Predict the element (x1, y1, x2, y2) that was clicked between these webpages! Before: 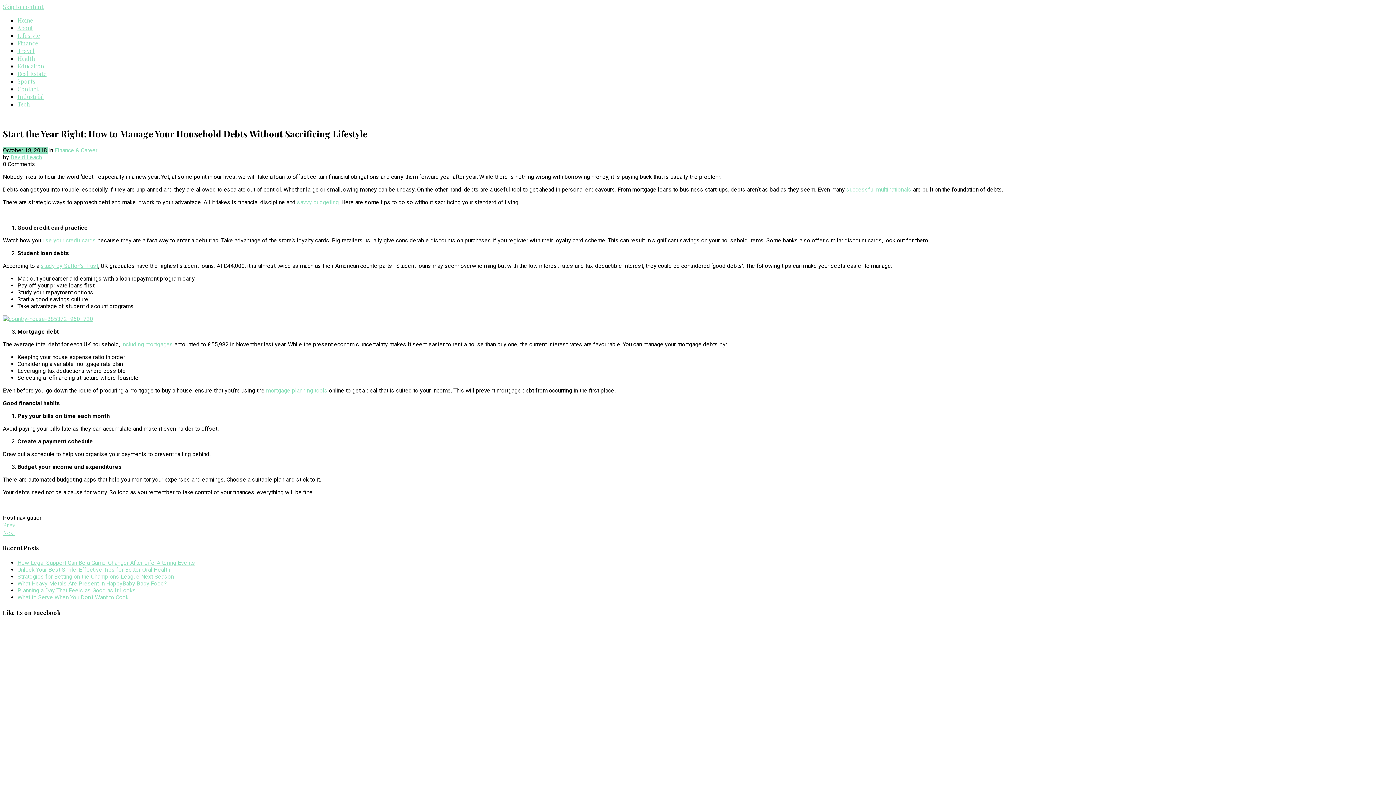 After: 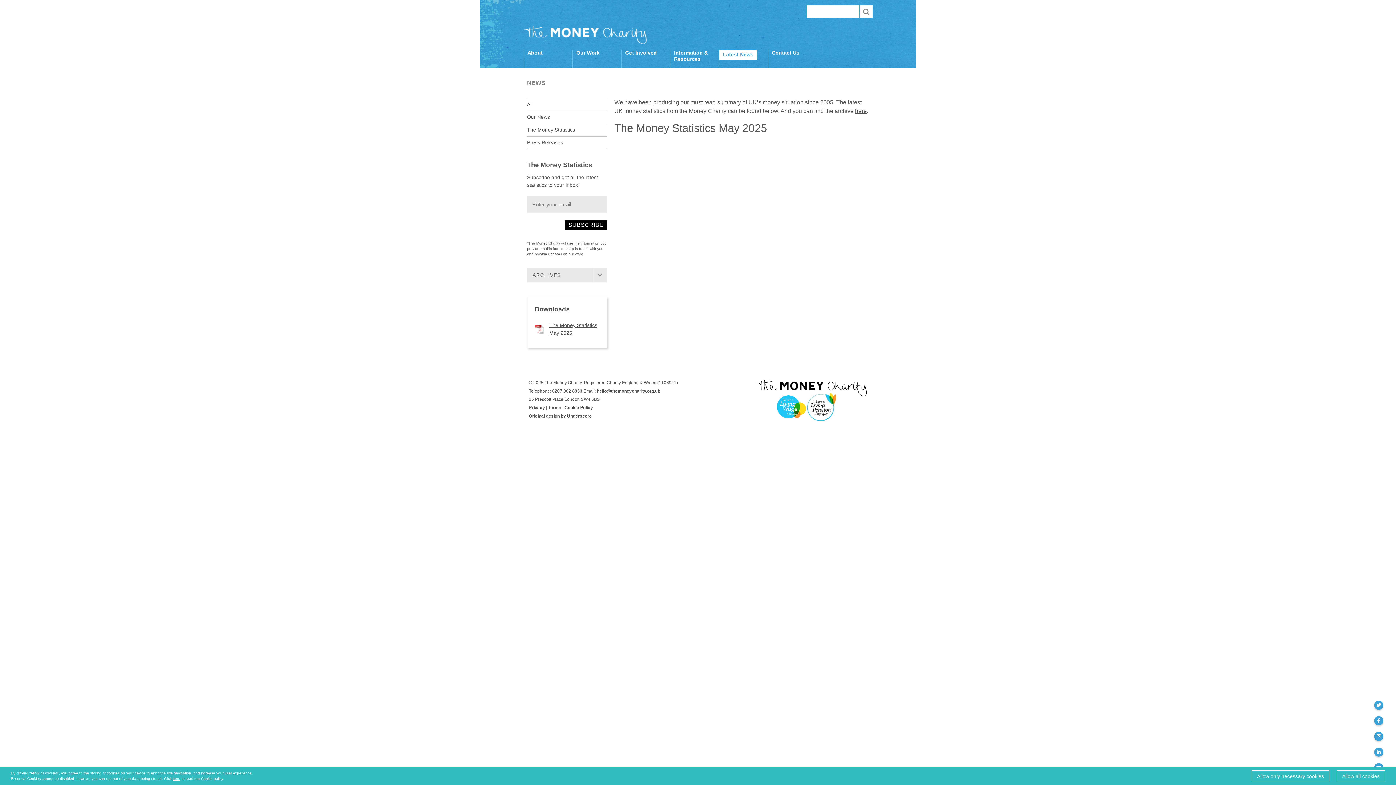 Action: bbox: (121, 341, 173, 347) label: including mortgages